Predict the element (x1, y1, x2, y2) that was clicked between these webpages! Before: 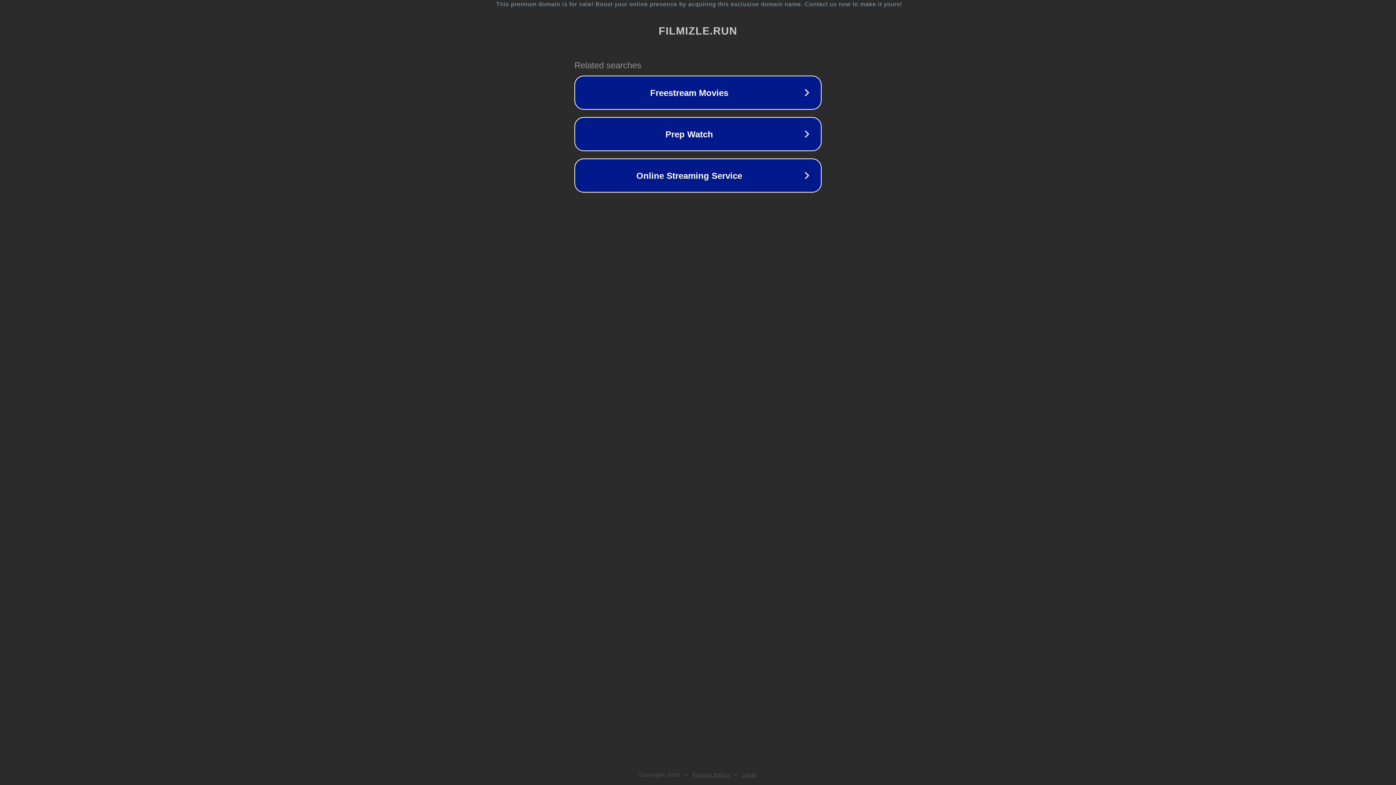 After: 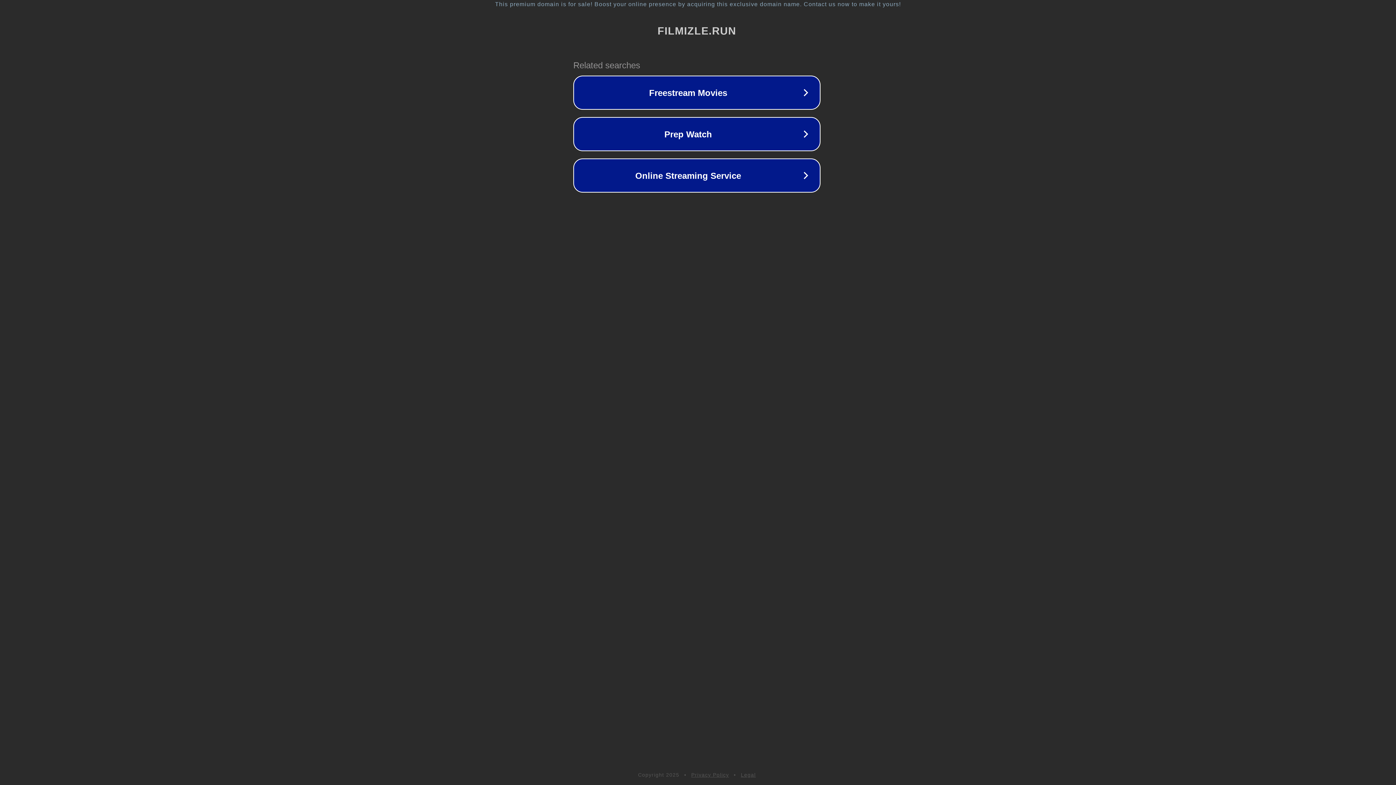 Action: label: This premium domain is for sale! Boost your online presence by acquiring this exclusive domain name. Contact us now to make it yours! bbox: (1, 1, 1397, 7)